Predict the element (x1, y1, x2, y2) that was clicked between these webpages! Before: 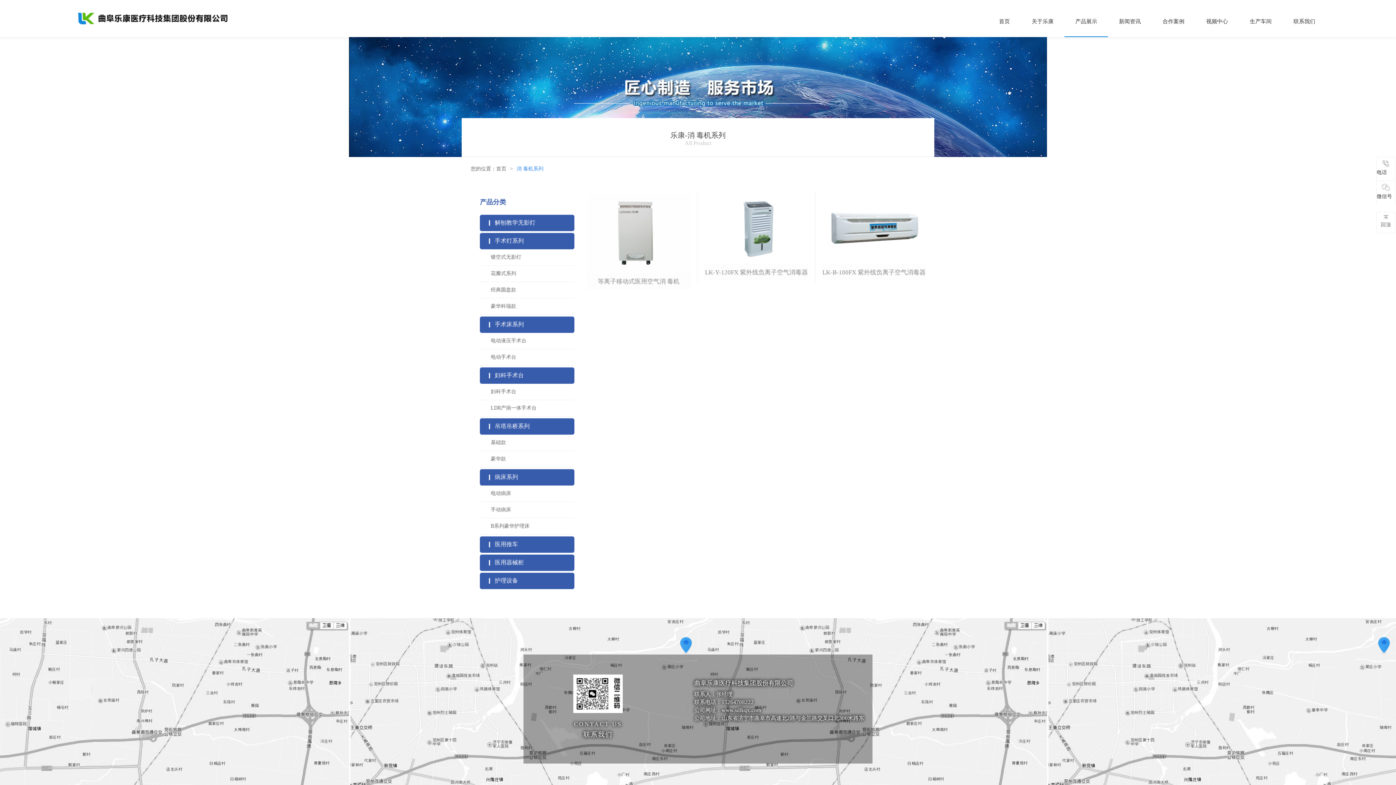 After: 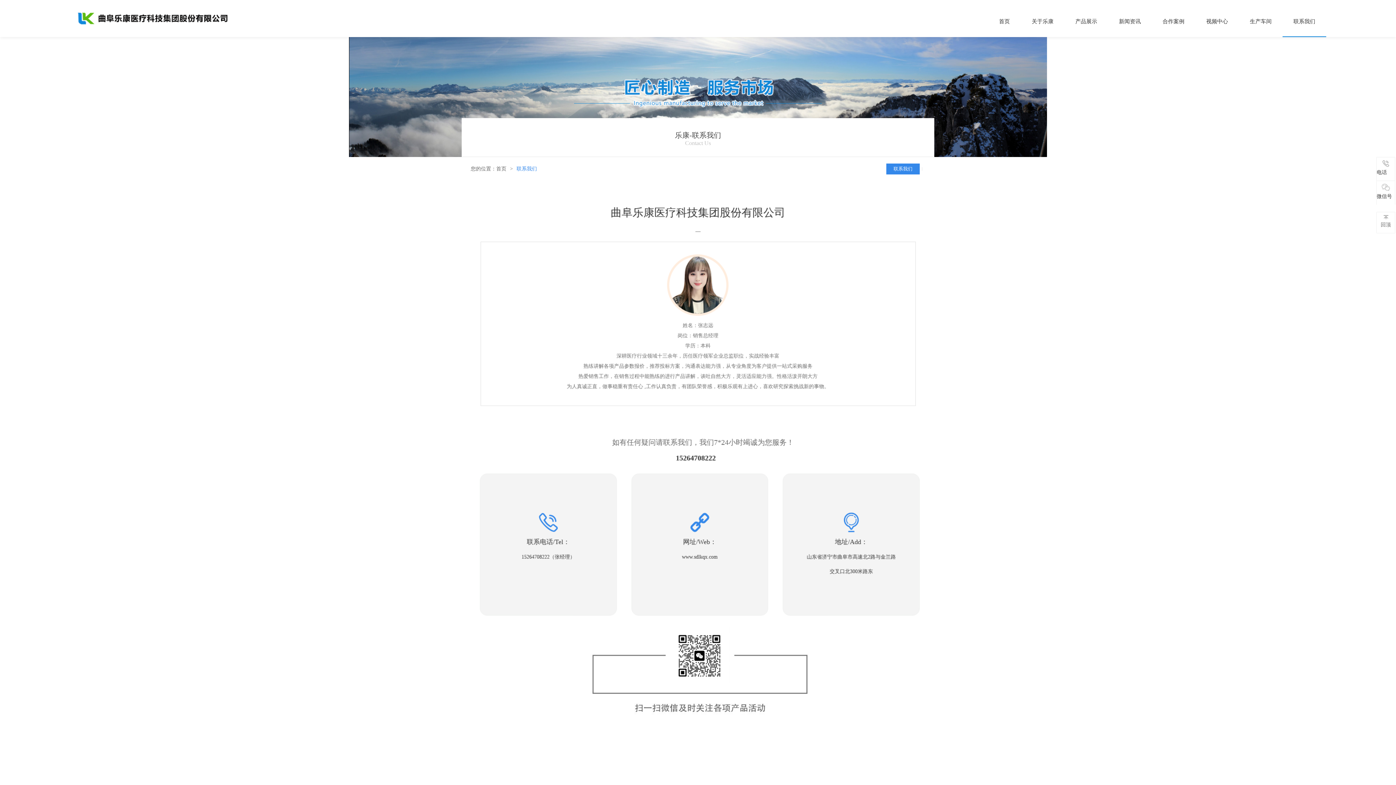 Action: label: 联系我们 bbox: (1286, 7, 1322, 36)